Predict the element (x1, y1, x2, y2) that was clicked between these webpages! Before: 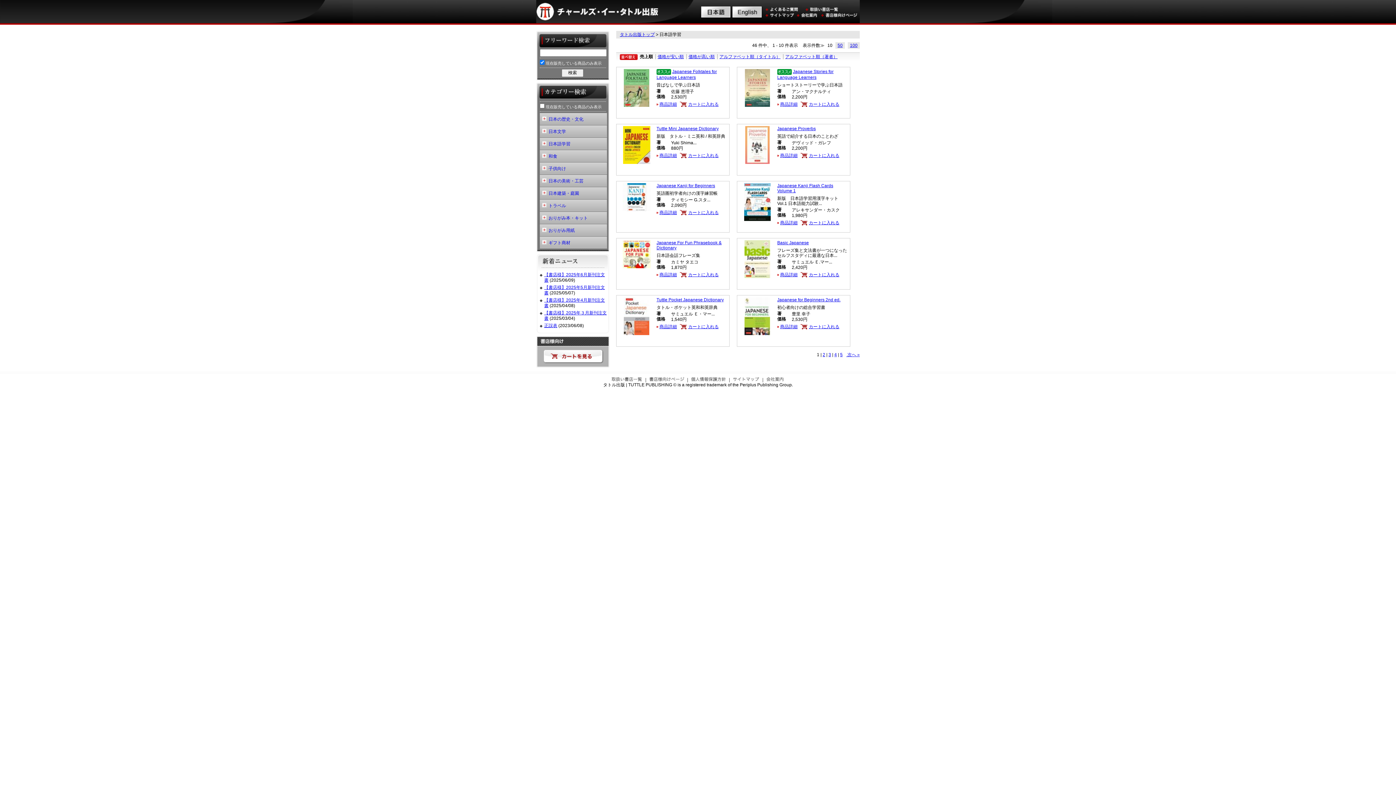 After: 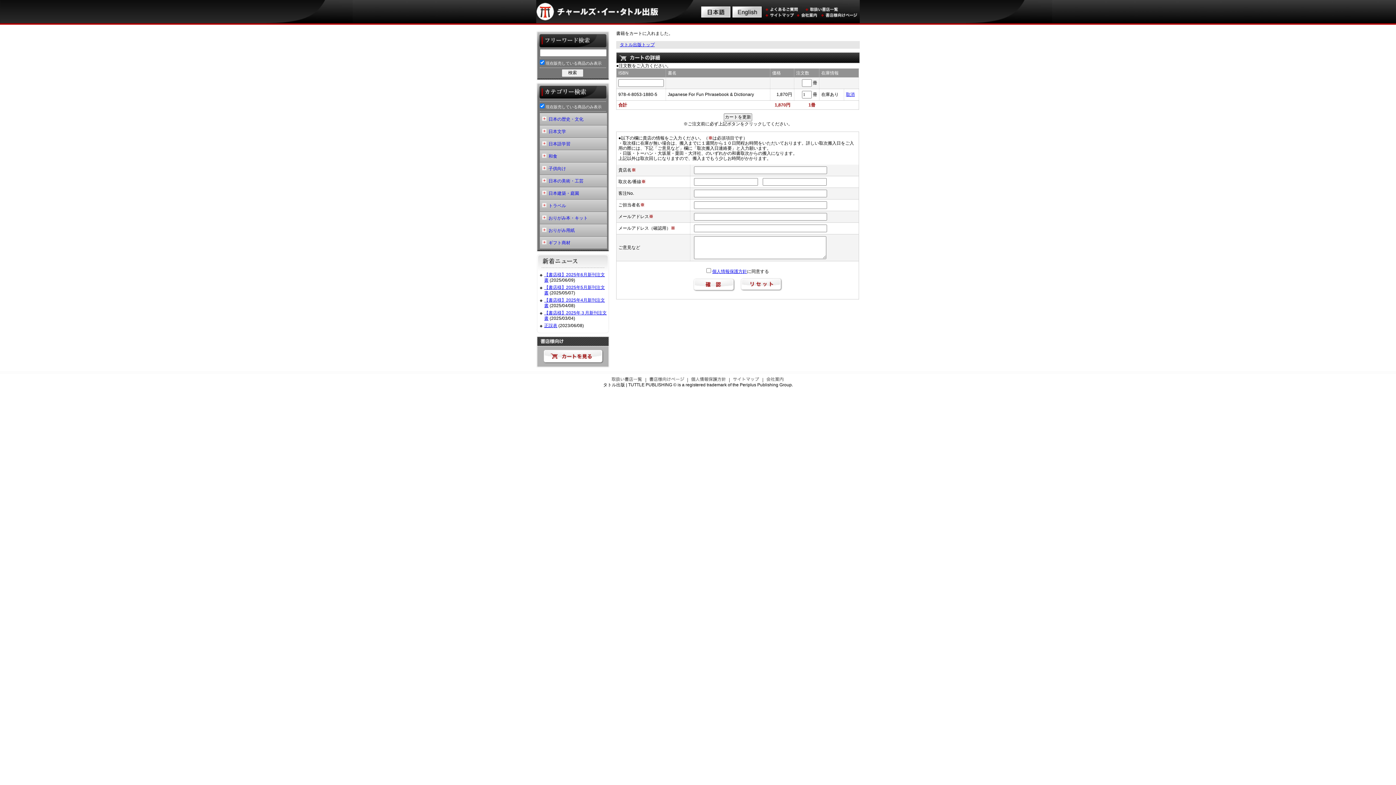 Action: bbox: (680, 272, 718, 277) label: カートに入れる